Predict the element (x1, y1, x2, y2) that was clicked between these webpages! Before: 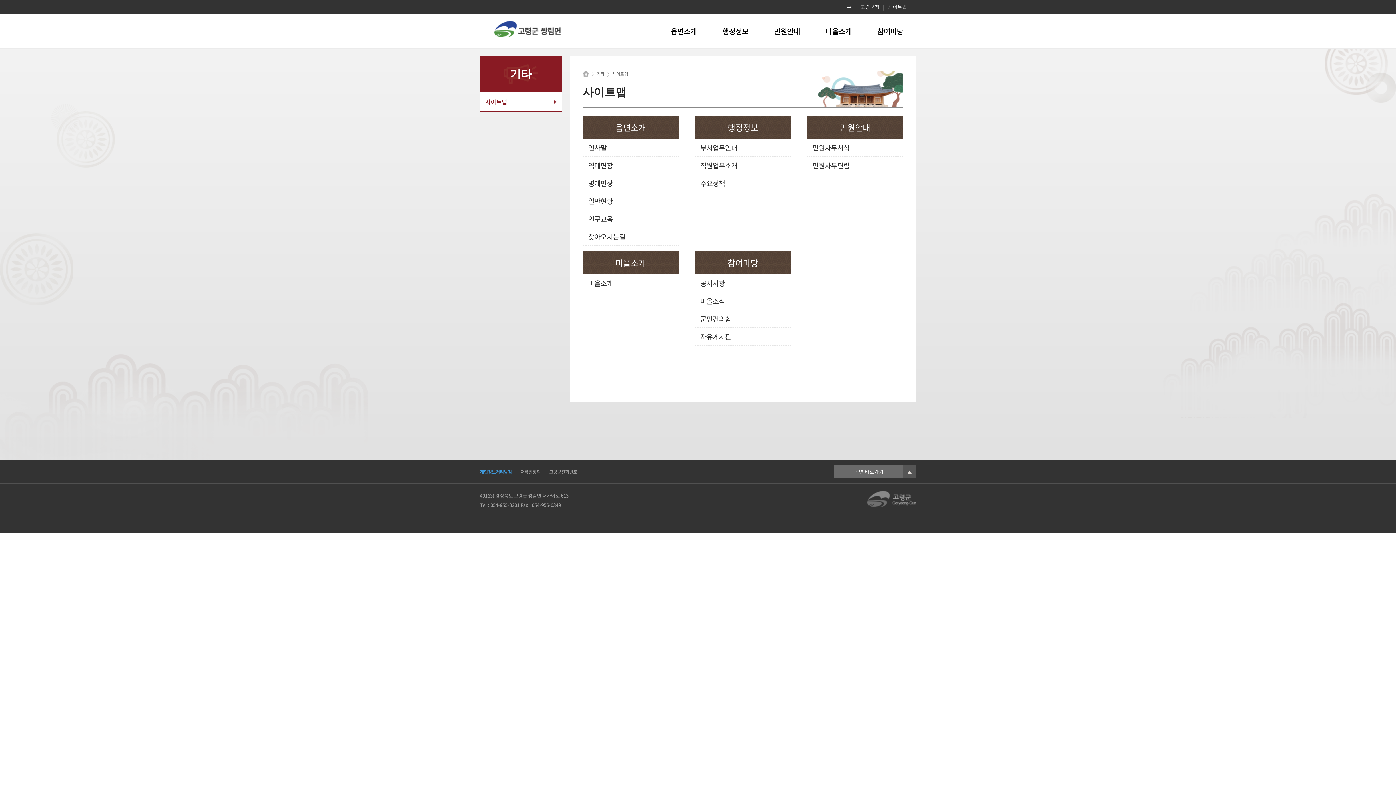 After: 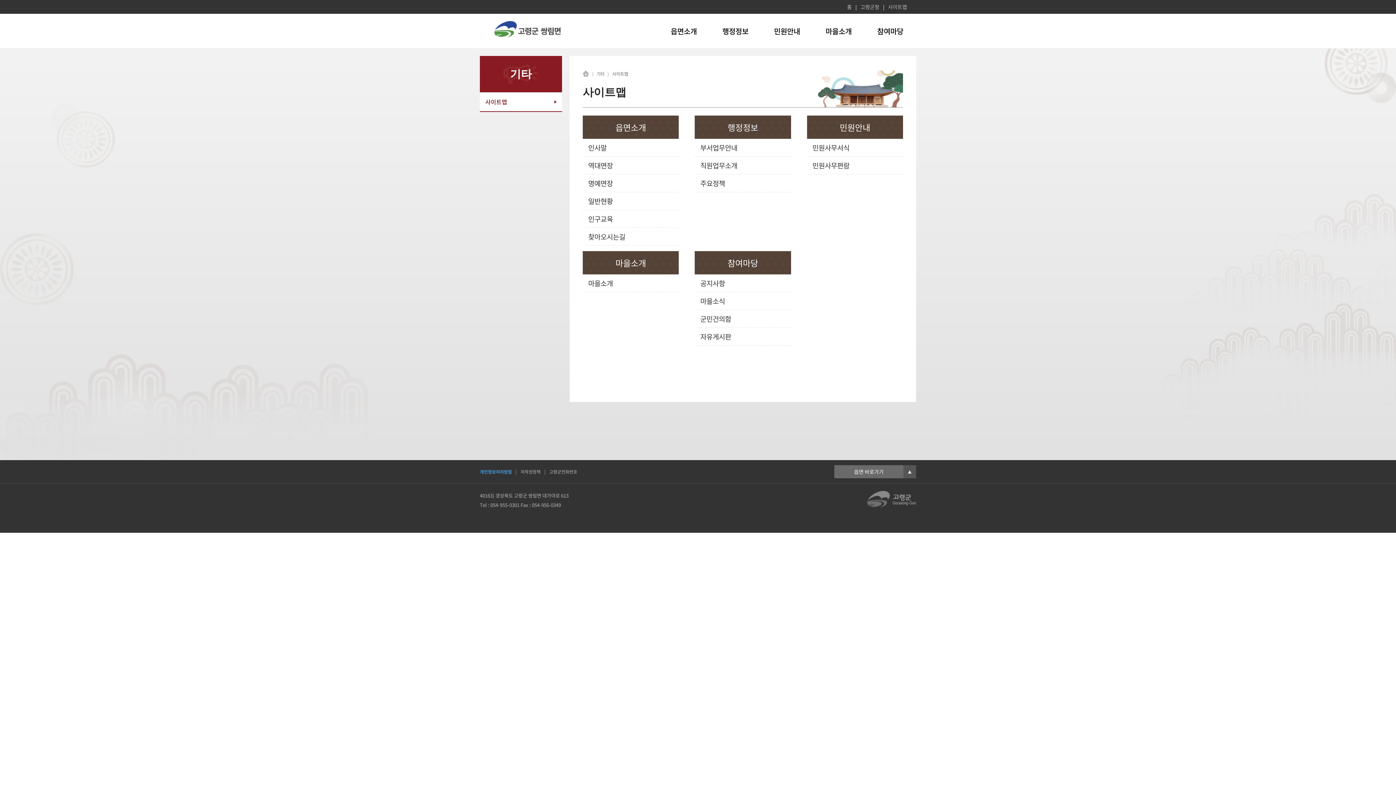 Action: label: 개인정보처리방침 bbox: (480, 468, 512, 475)